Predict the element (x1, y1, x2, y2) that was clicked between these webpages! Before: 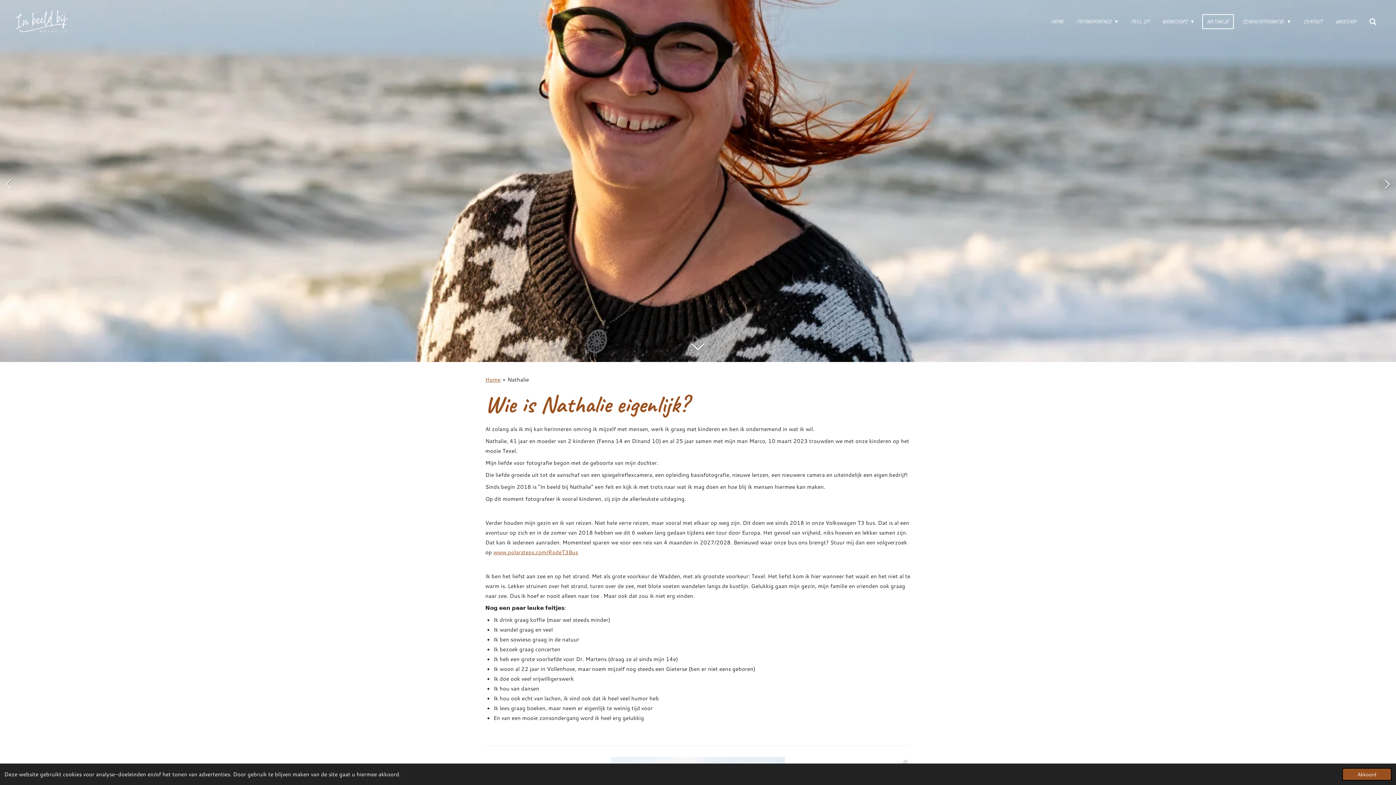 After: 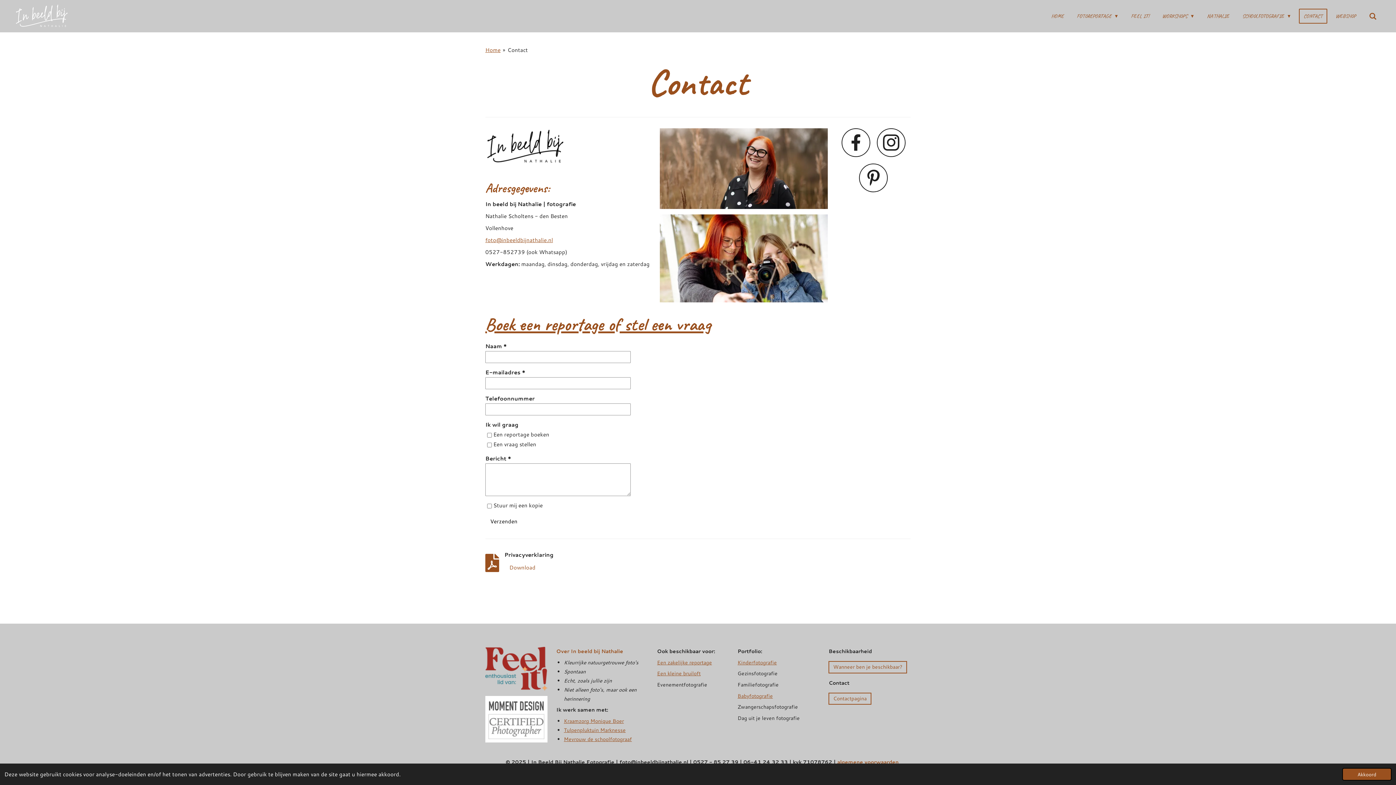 Action: label: CONTACT bbox: (1299, 14, 1327, 28)